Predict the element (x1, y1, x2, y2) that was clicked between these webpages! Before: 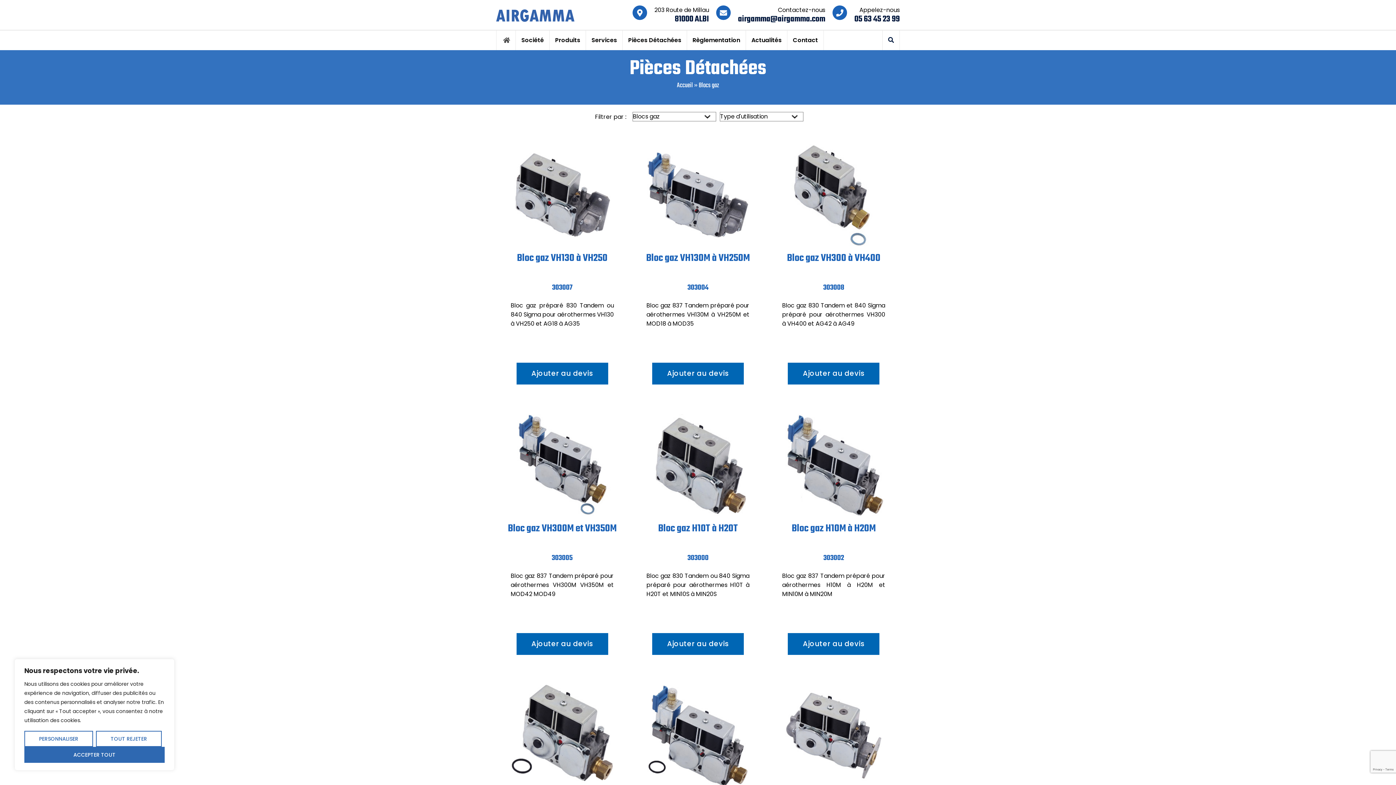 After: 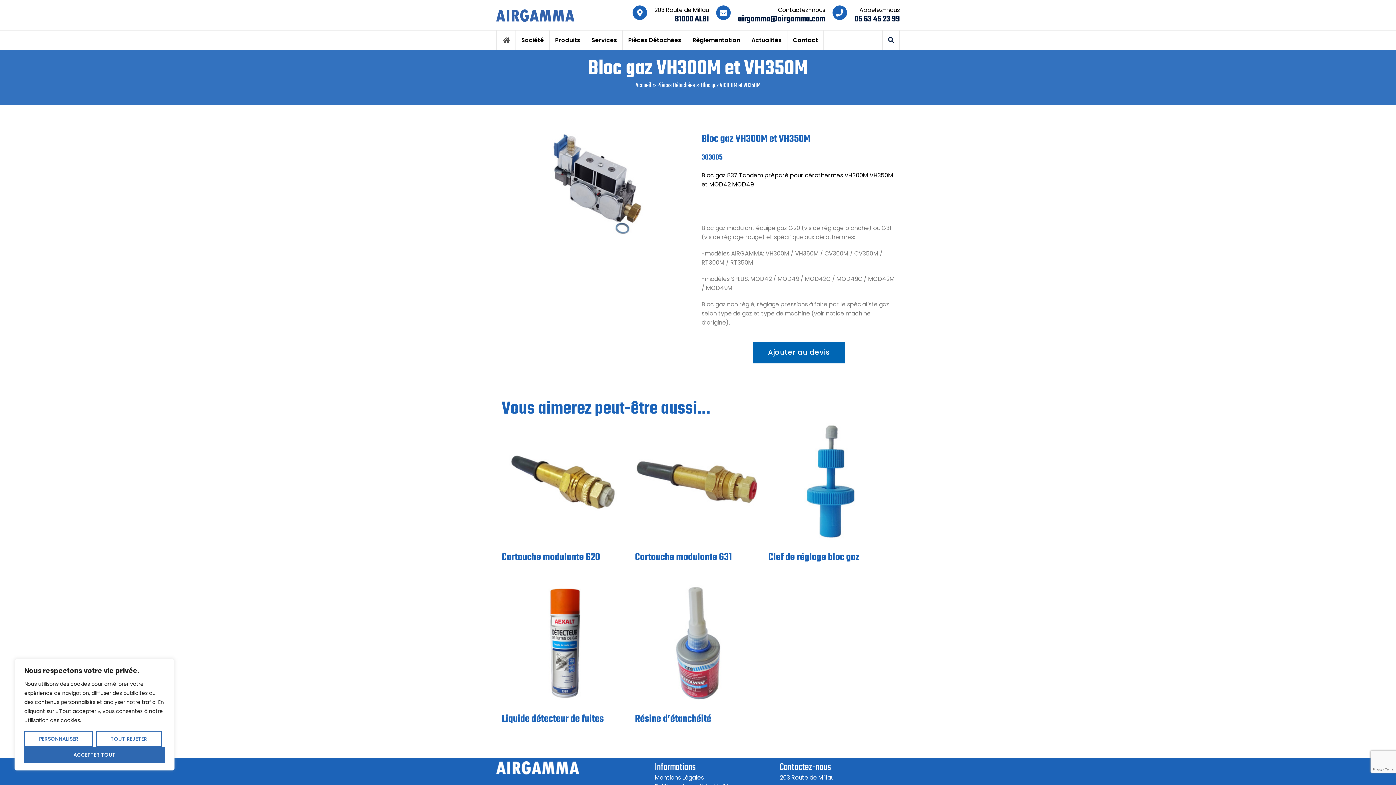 Action: bbox: (511, 414, 613, 516)